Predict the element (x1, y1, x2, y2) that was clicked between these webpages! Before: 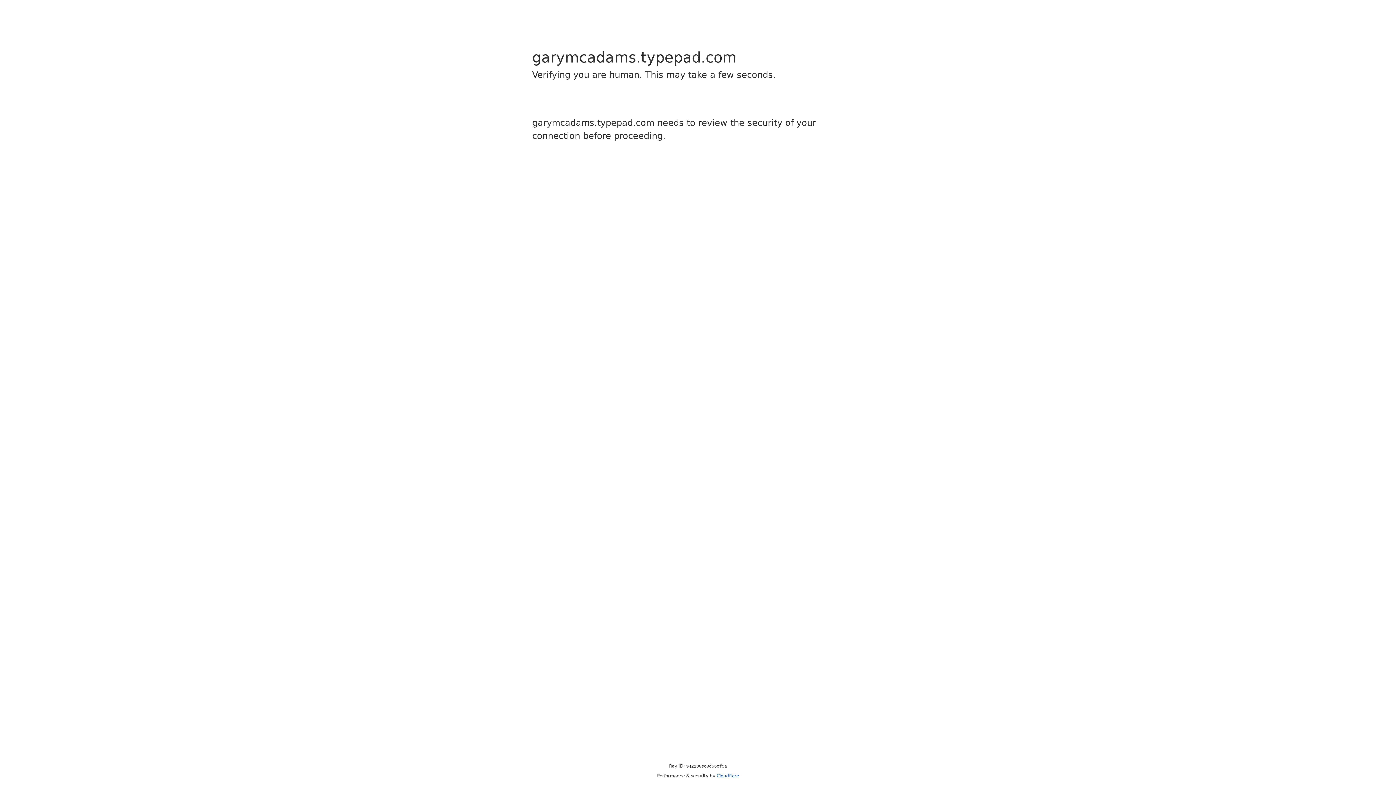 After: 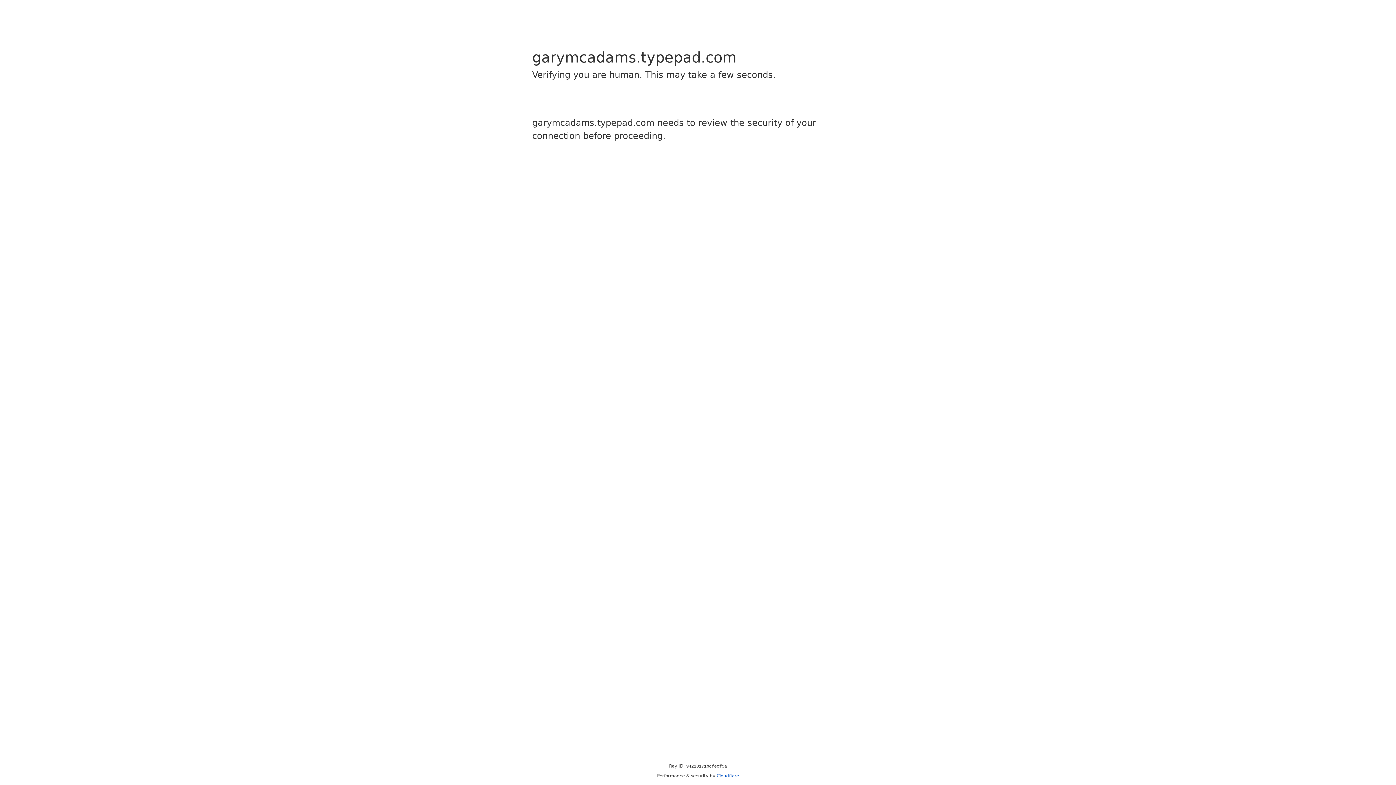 Action: bbox: (716, 773, 739, 778) label: Cloudflare